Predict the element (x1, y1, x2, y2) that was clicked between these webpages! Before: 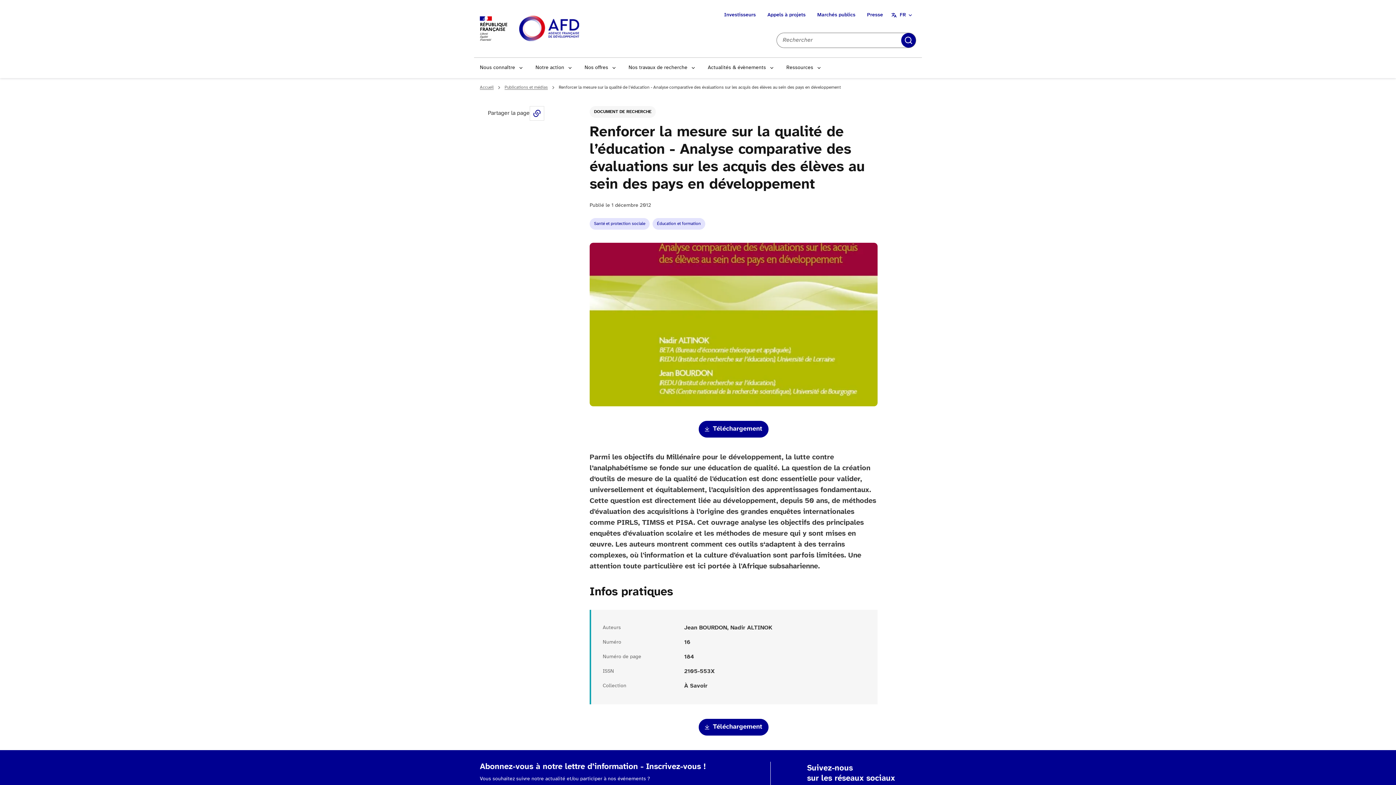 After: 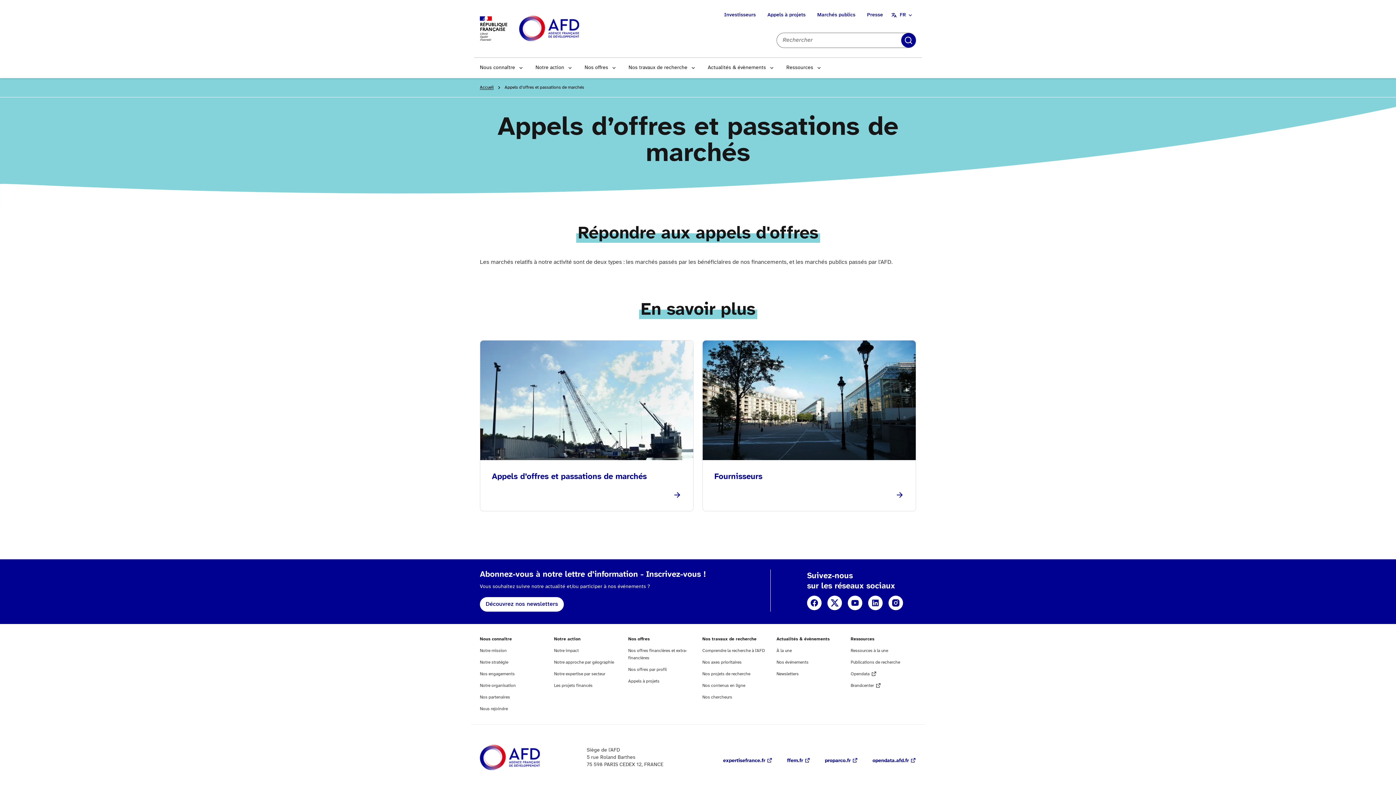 Action: label: Marchés publics bbox: (813, 9, 860, 21)